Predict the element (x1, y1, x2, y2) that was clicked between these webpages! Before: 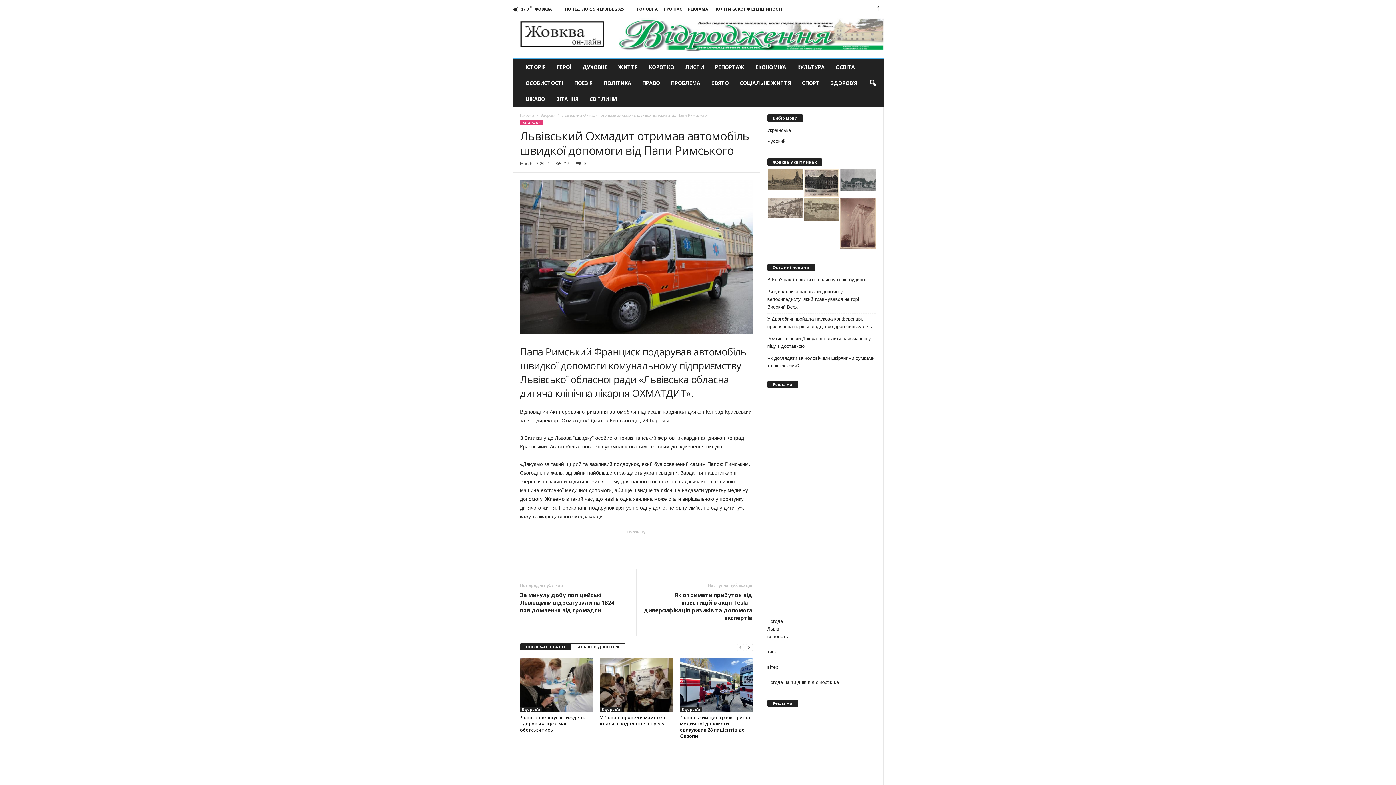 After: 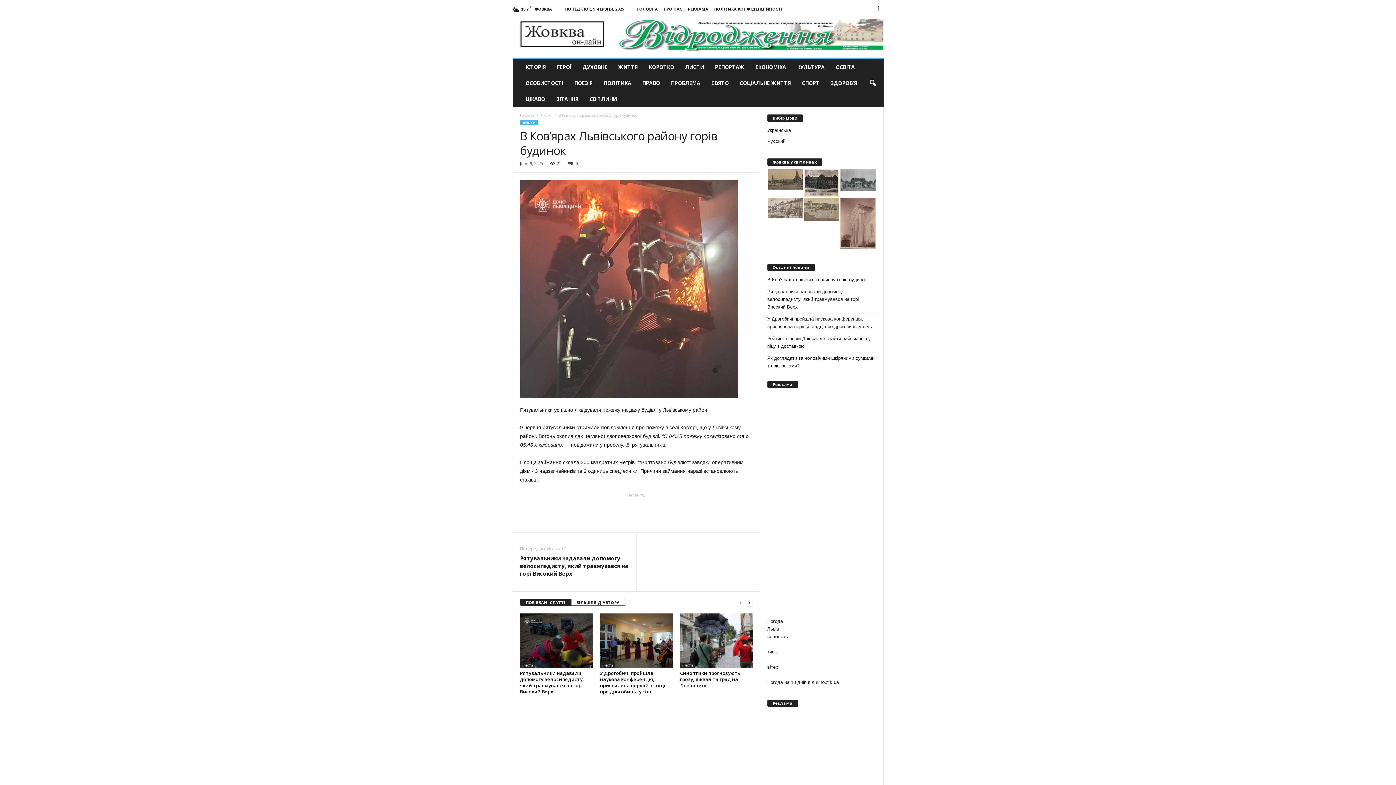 Action: label: В Ков’ярах Львівського району горів будинок bbox: (767, 275, 876, 283)